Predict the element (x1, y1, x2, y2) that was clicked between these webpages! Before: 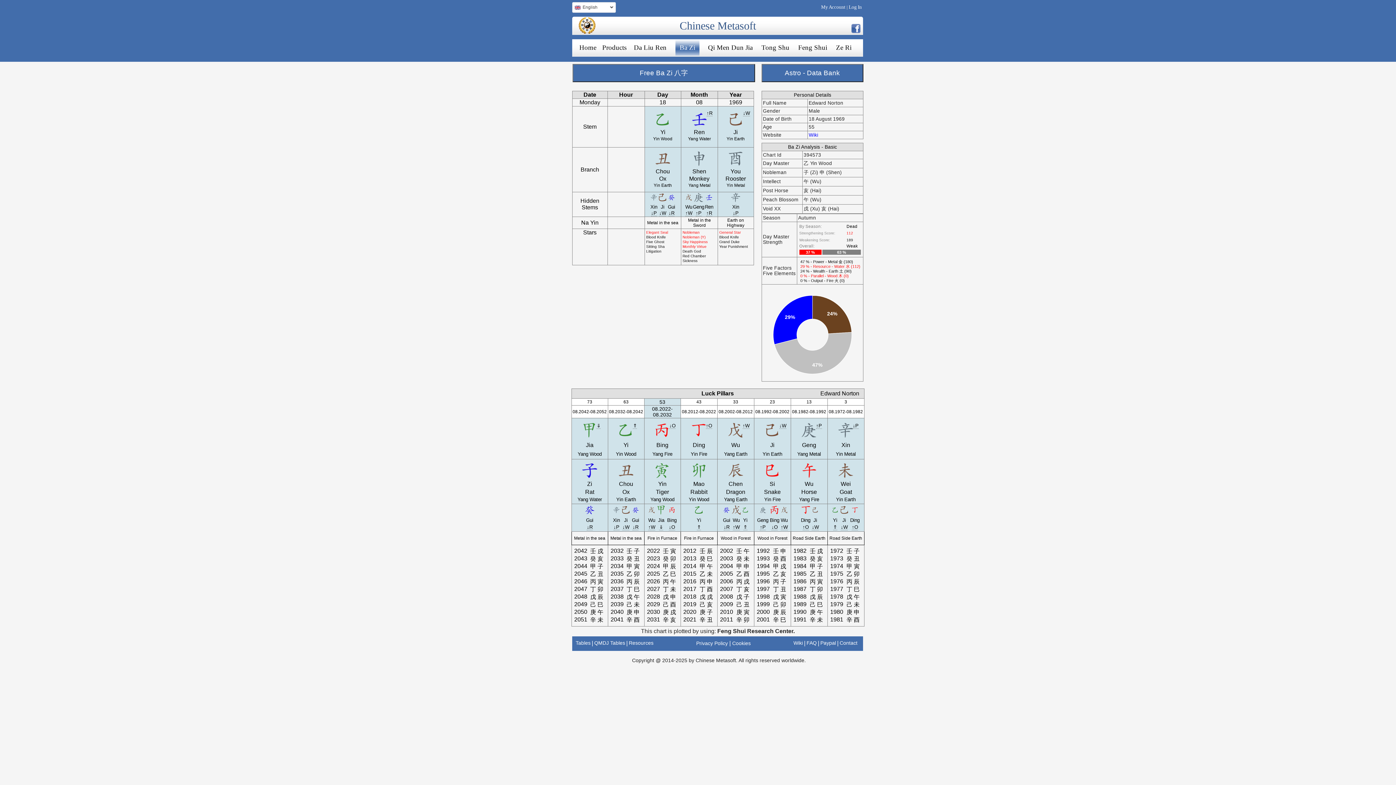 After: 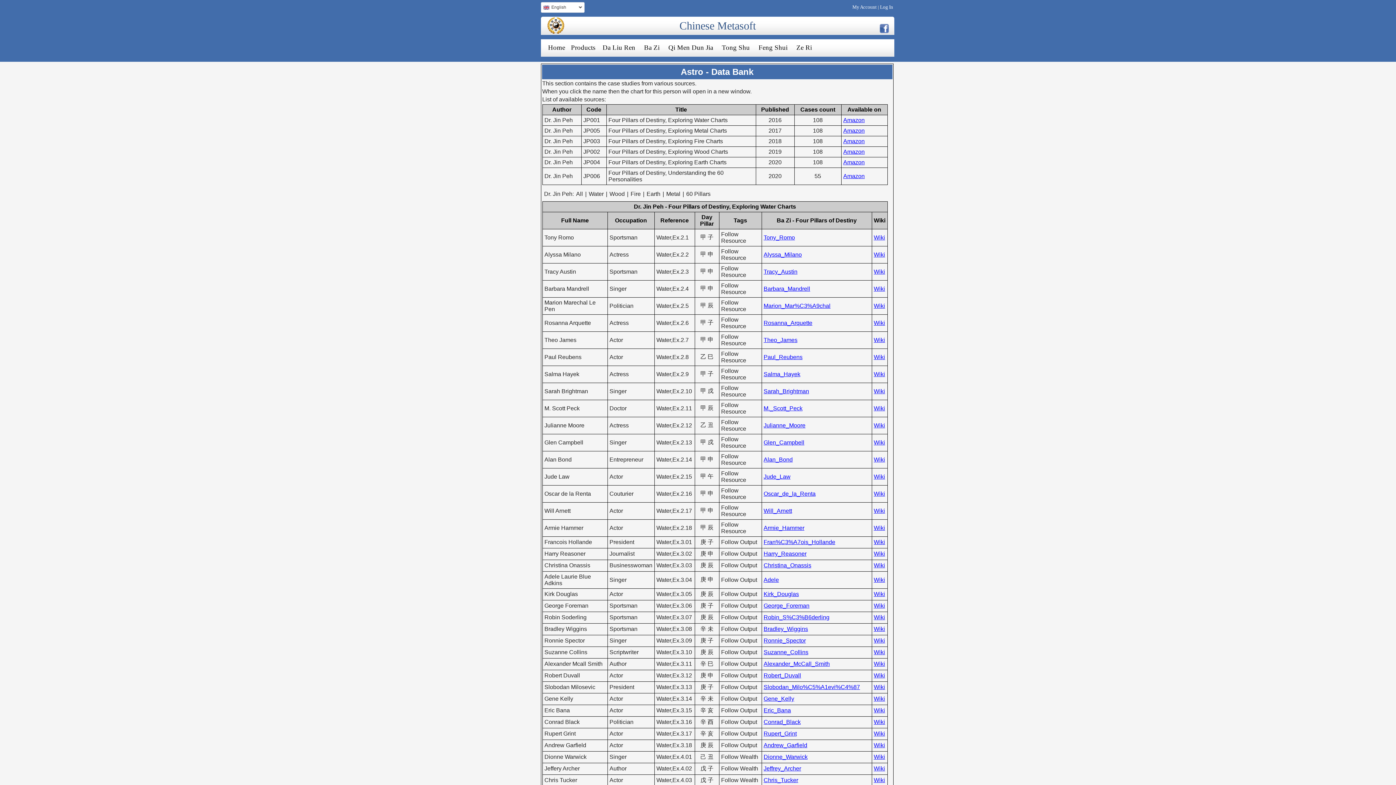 Action: label: Astro - Data Bank bbox: (761, 64, 863, 82)